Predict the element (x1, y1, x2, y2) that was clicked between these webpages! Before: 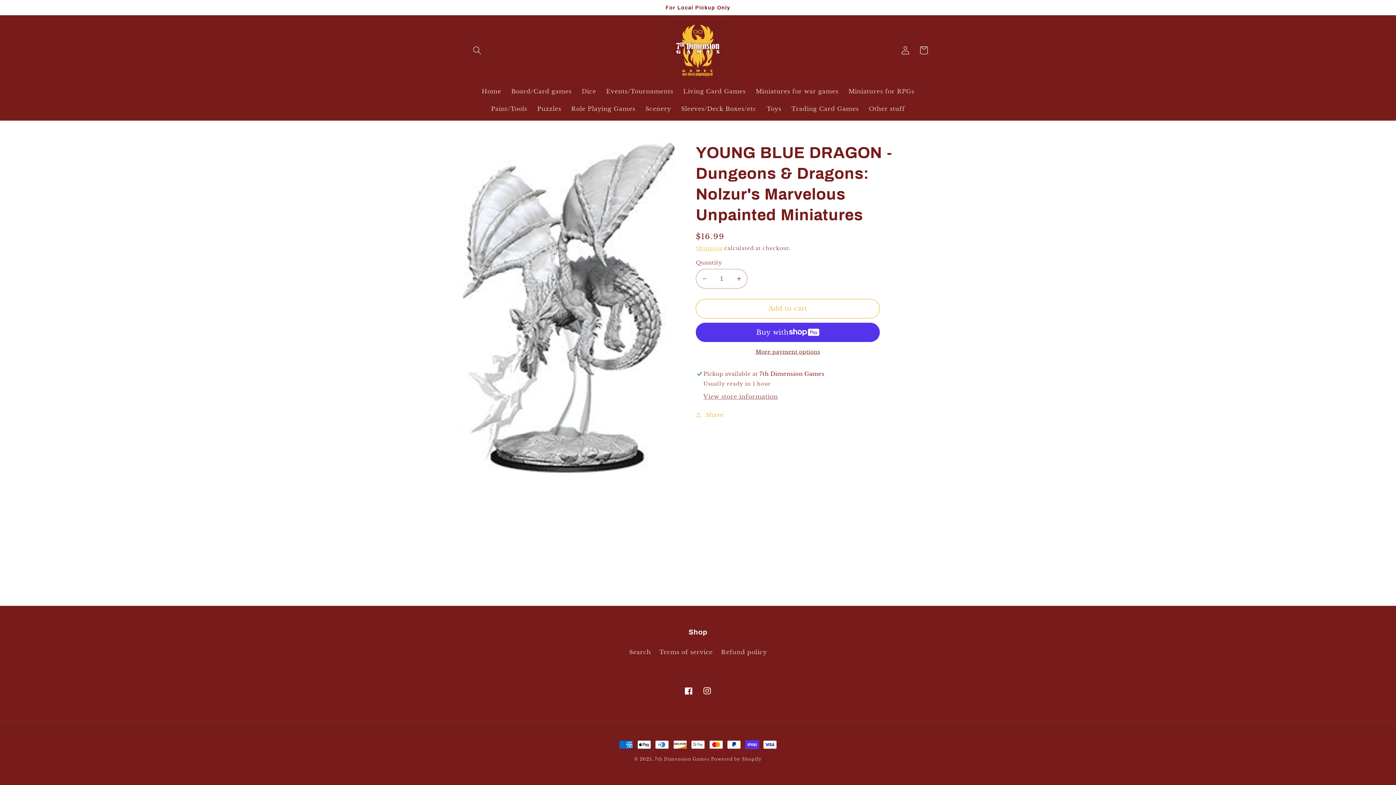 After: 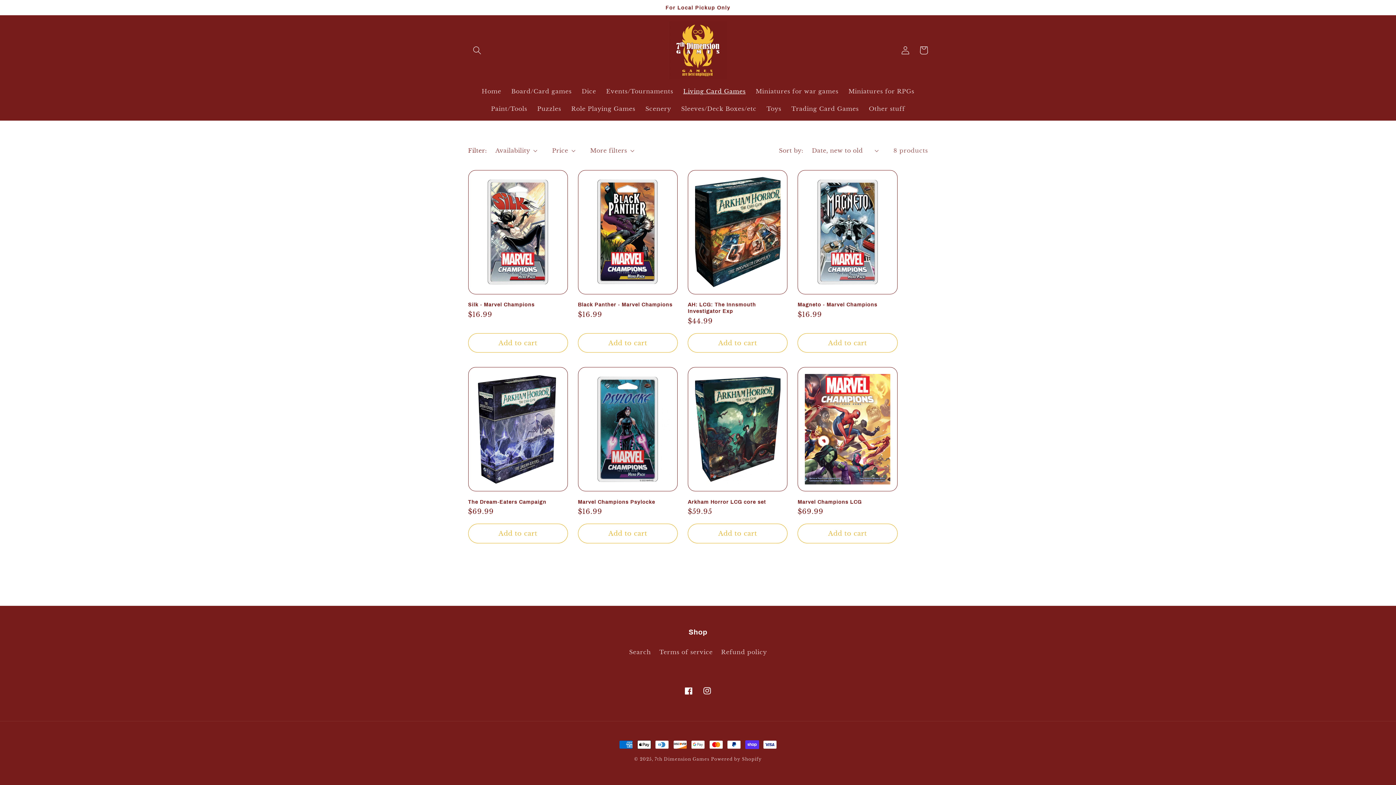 Action: bbox: (678, 82, 750, 99) label: Living Card Games